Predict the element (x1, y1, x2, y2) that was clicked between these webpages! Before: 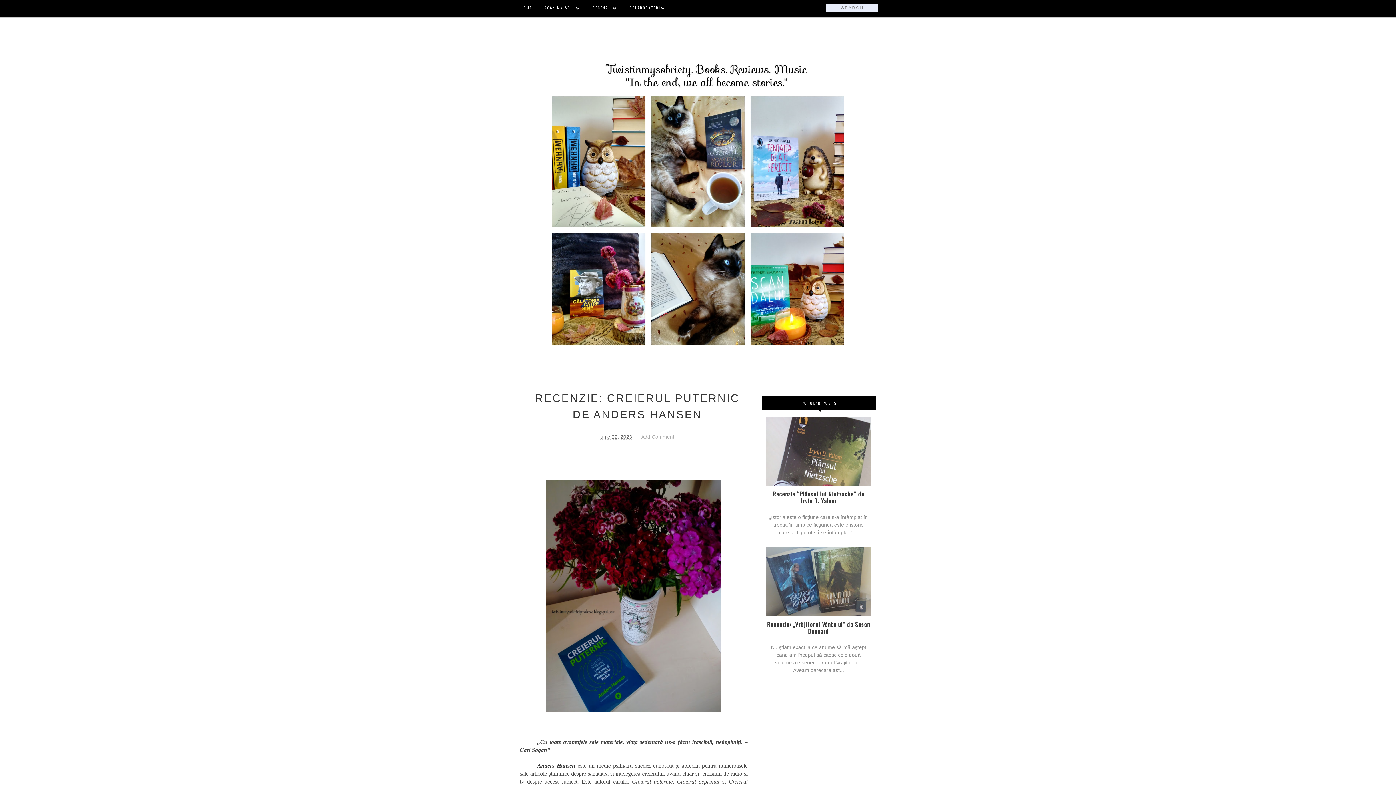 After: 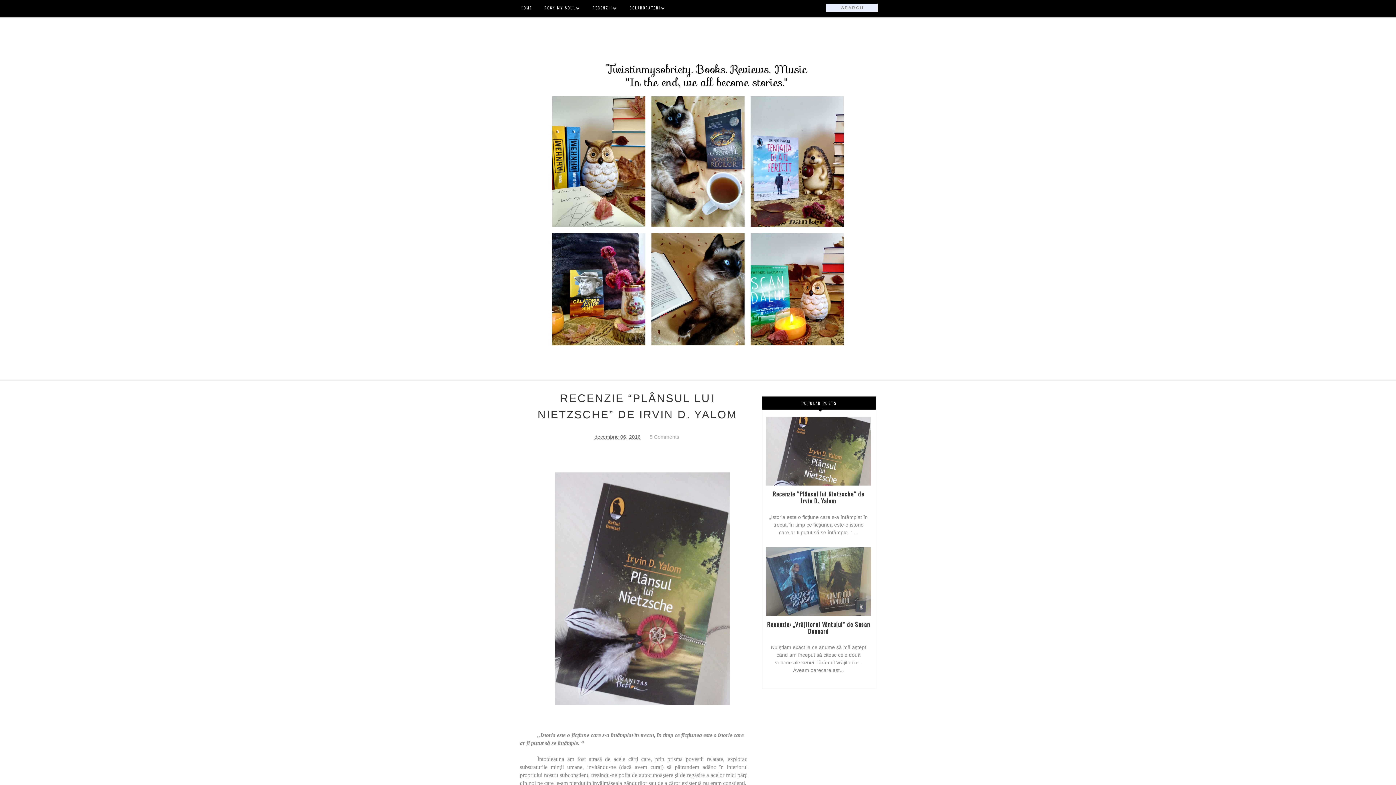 Action: bbox: (772, 489, 864, 505) label: Recenzie “Plânsul lui Nietzsche” de Irvin D. Yalom